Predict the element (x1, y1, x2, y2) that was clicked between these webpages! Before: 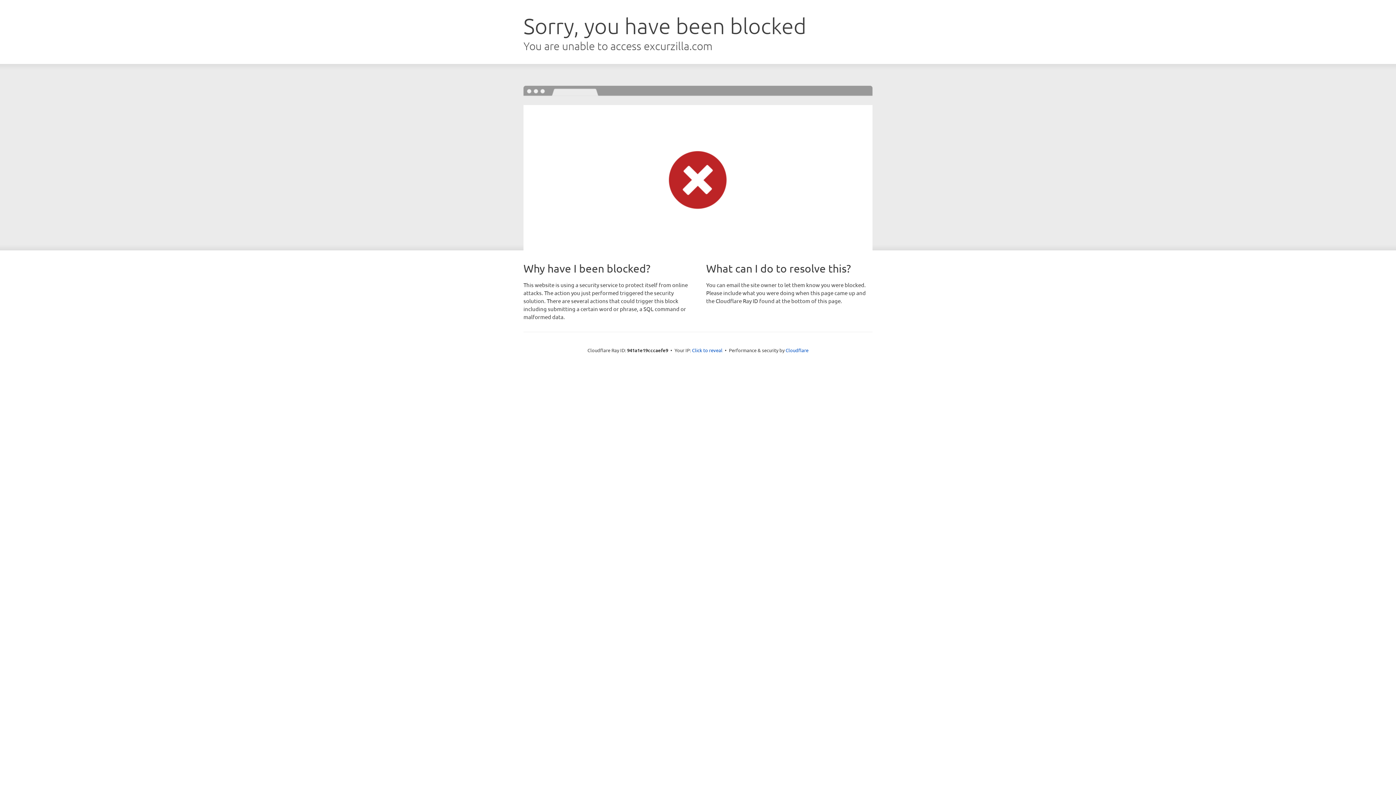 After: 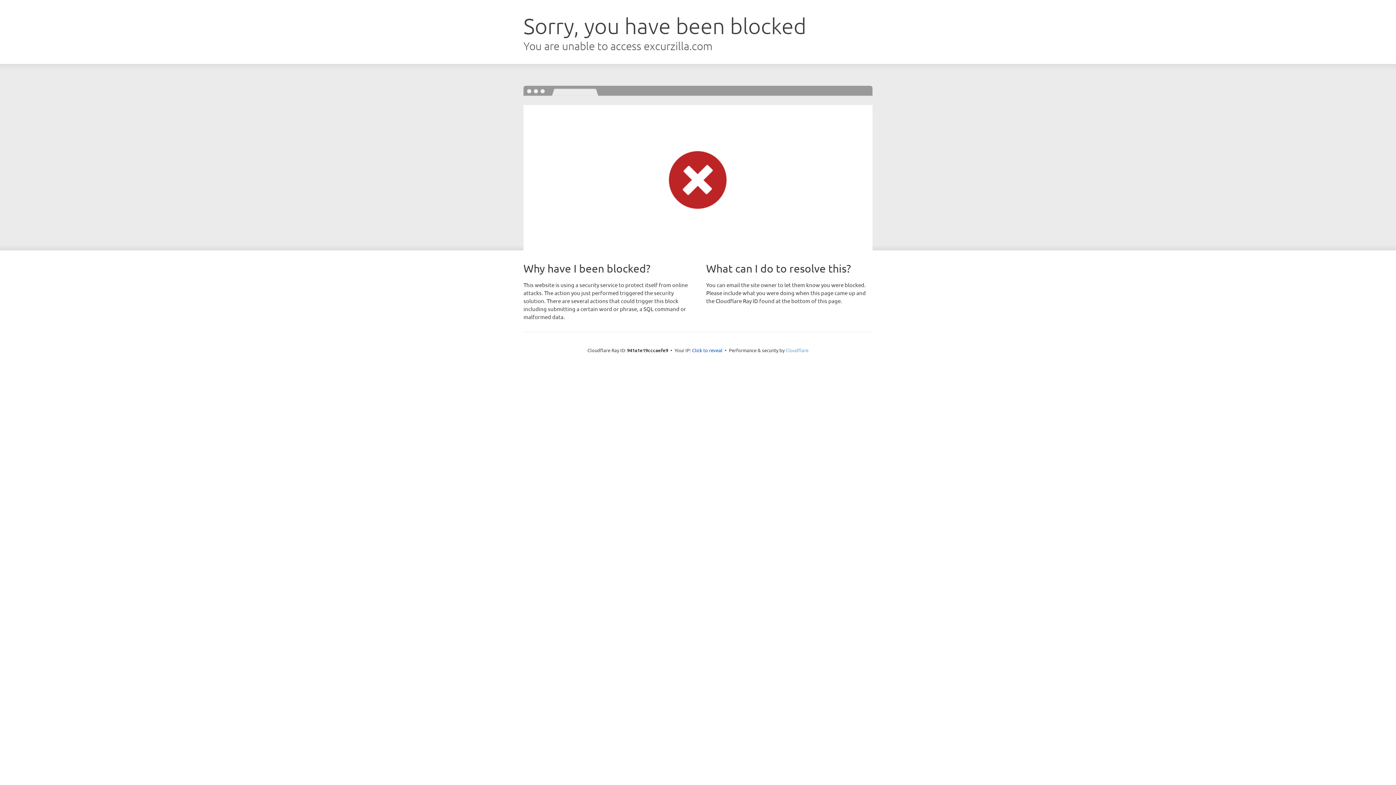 Action: label: Cloudflare bbox: (785, 347, 808, 353)